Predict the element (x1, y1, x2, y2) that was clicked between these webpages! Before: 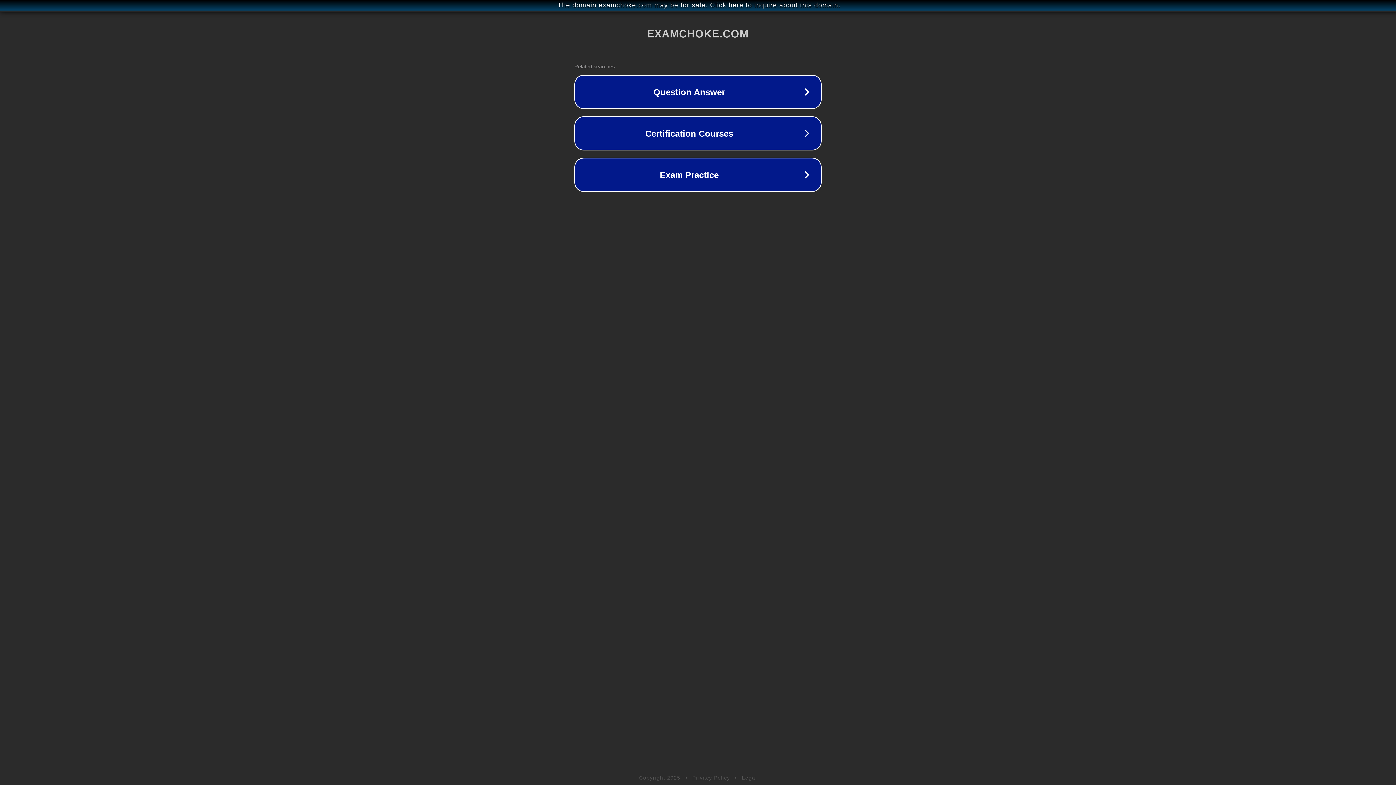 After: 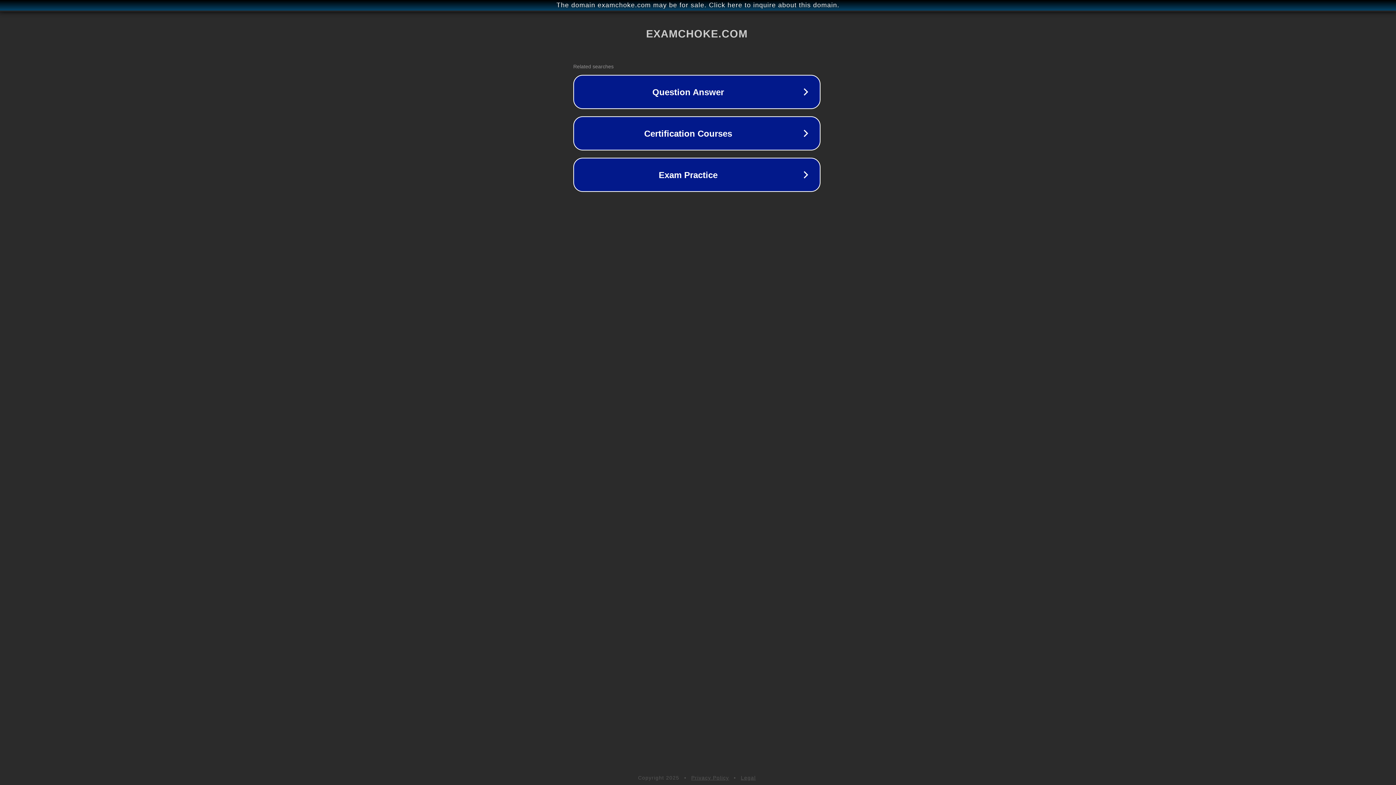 Action: bbox: (1, 1, 1397, 9) label: The domain examchoke.com may be for sale. Click here to inquire about this domain.